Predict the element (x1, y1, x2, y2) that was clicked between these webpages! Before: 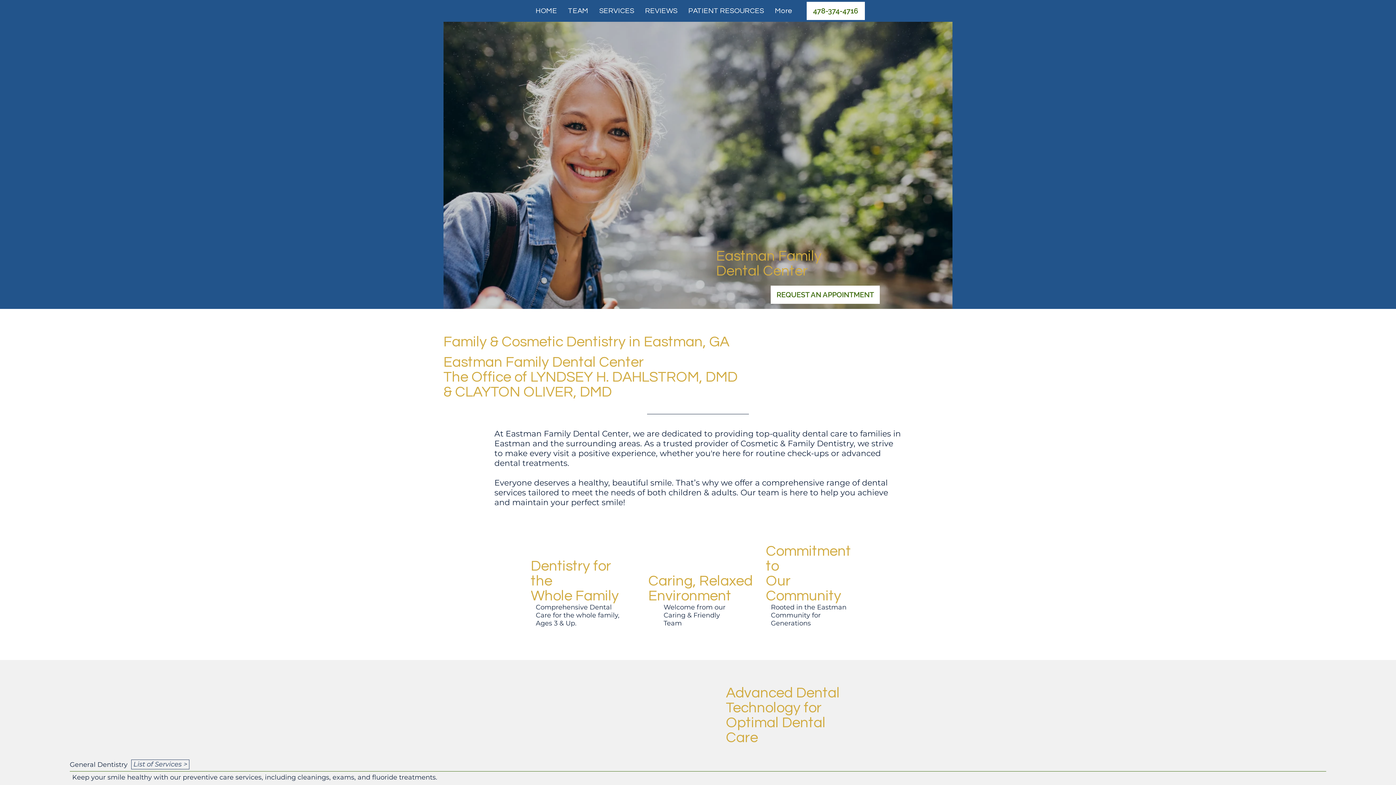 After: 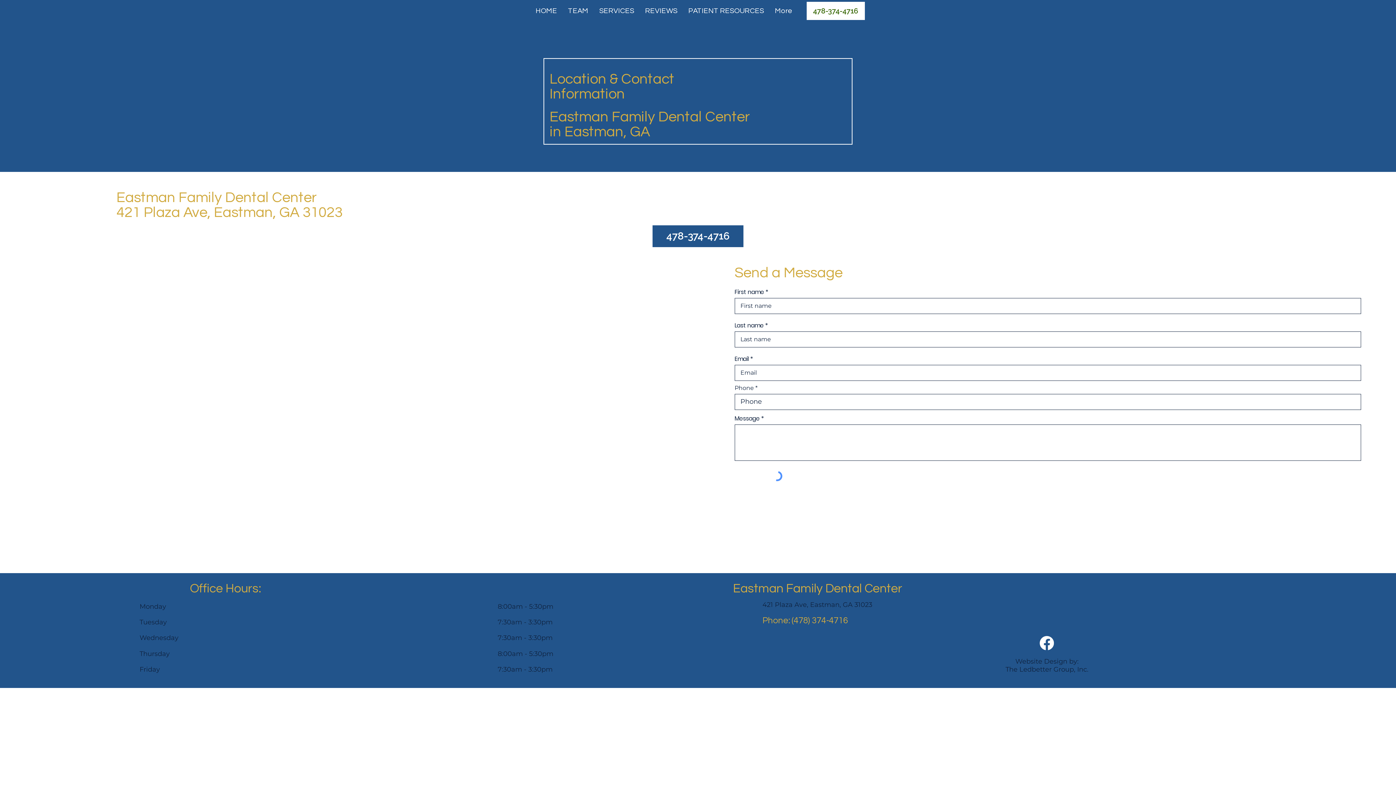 Action: bbox: (770, 285, 880, 304) label: REQUEST AN APPOINTMENT